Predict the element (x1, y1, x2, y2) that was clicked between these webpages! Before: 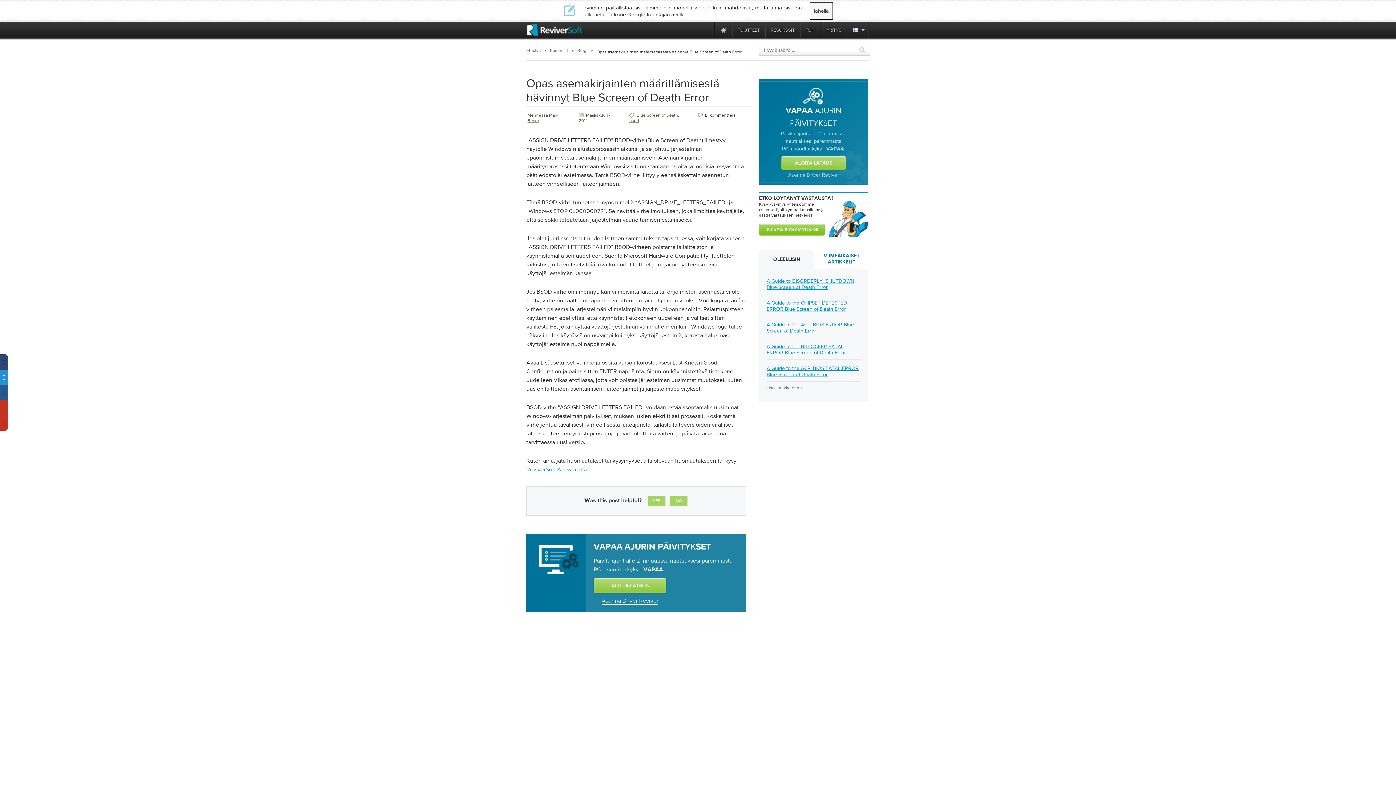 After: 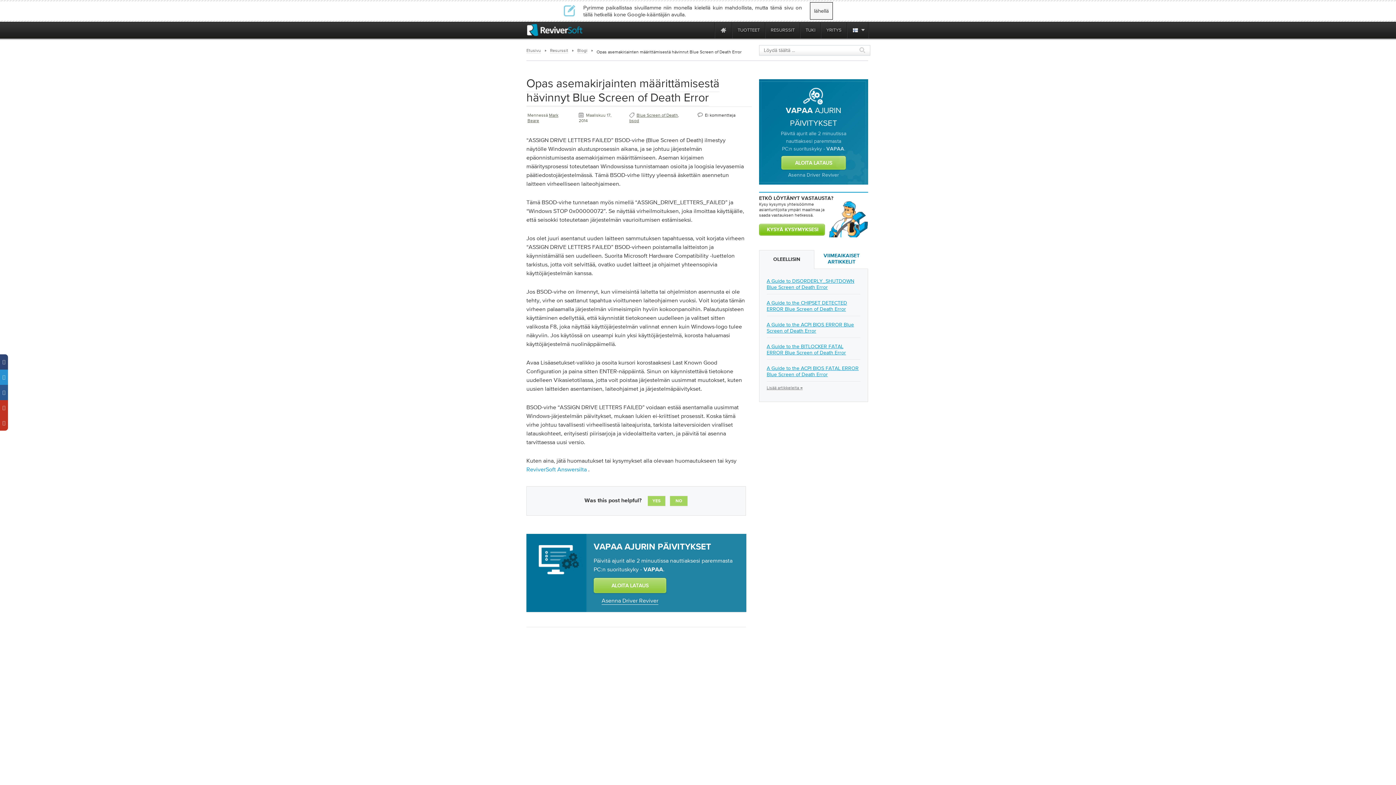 Action: label: ReviverSoft Answersilta bbox: (526, 466, 586, 472)